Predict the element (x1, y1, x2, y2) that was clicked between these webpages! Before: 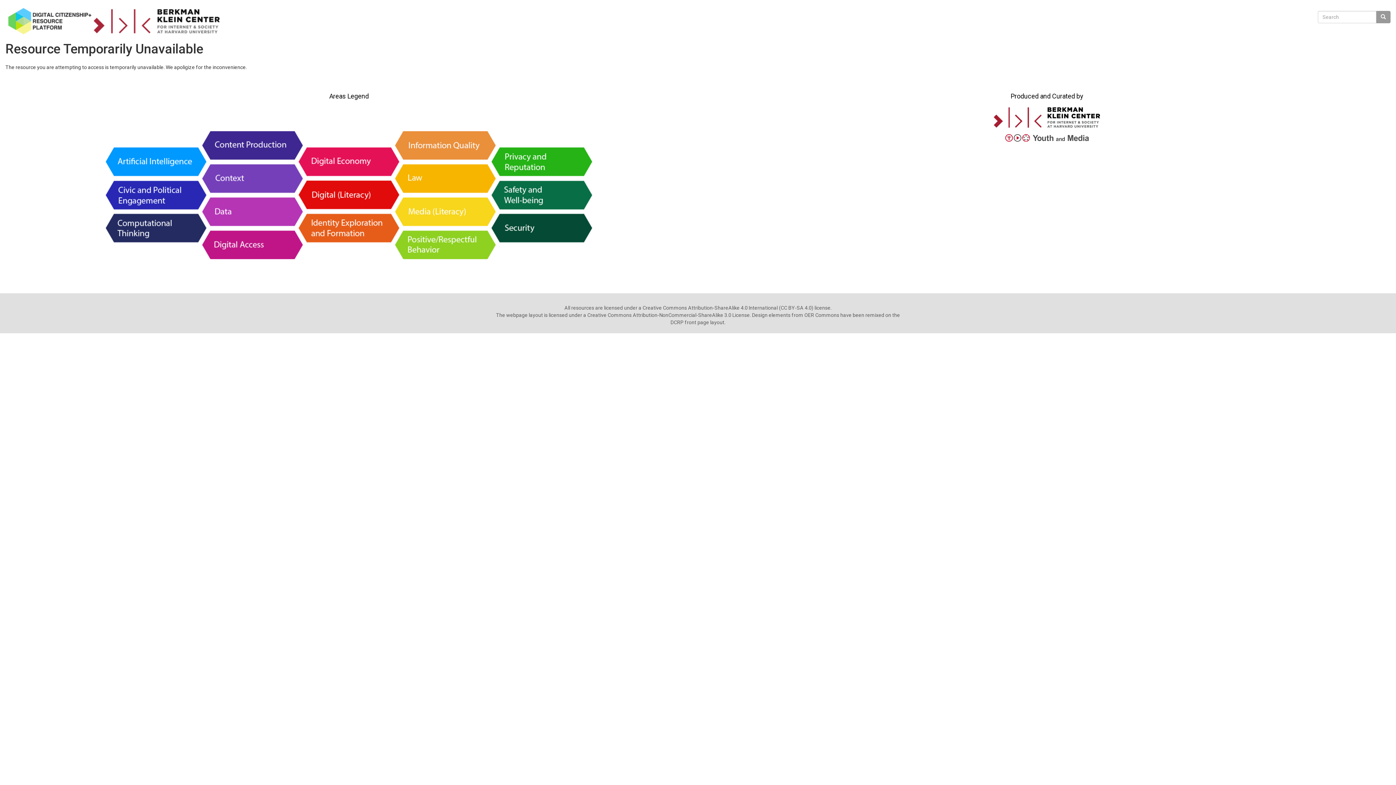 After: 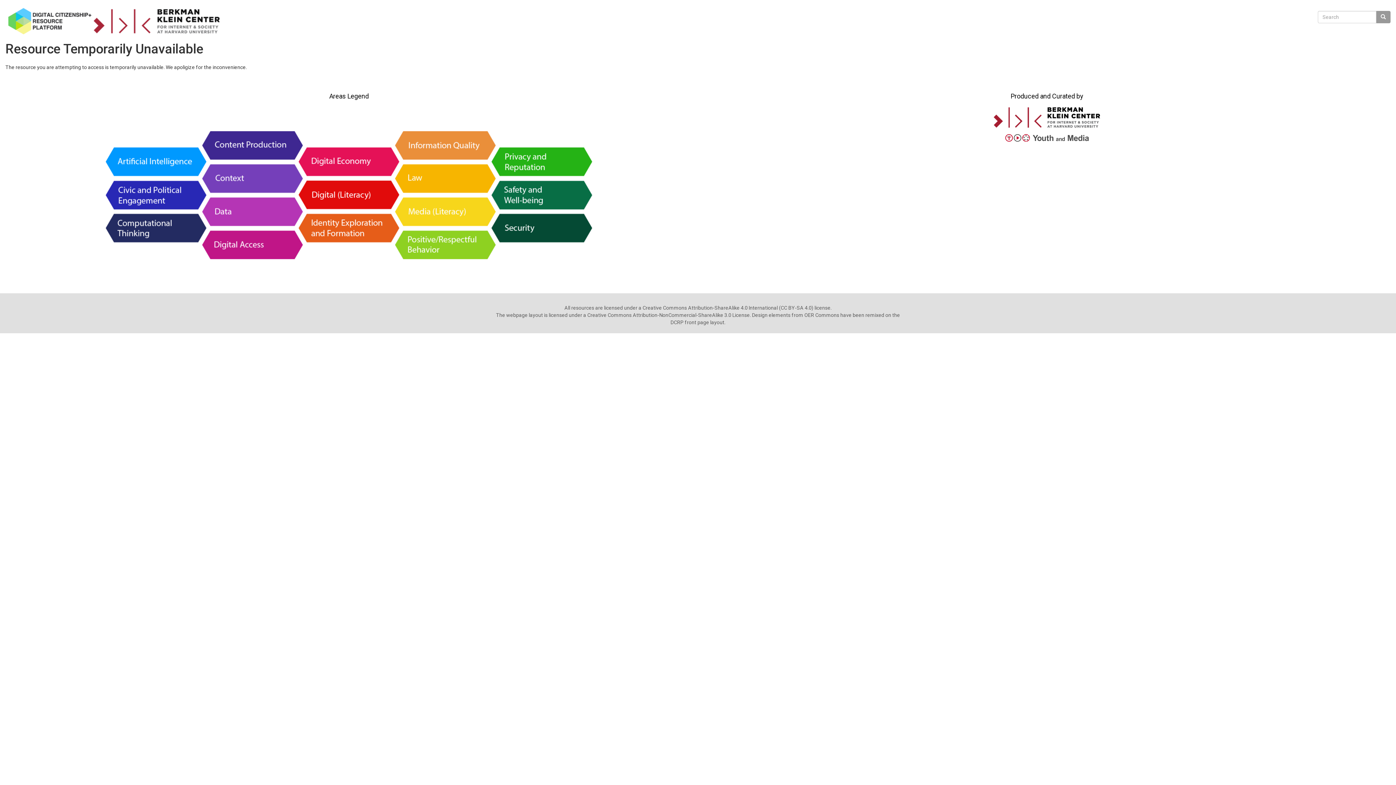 Action: bbox: (1005, 134, 1089, 141)